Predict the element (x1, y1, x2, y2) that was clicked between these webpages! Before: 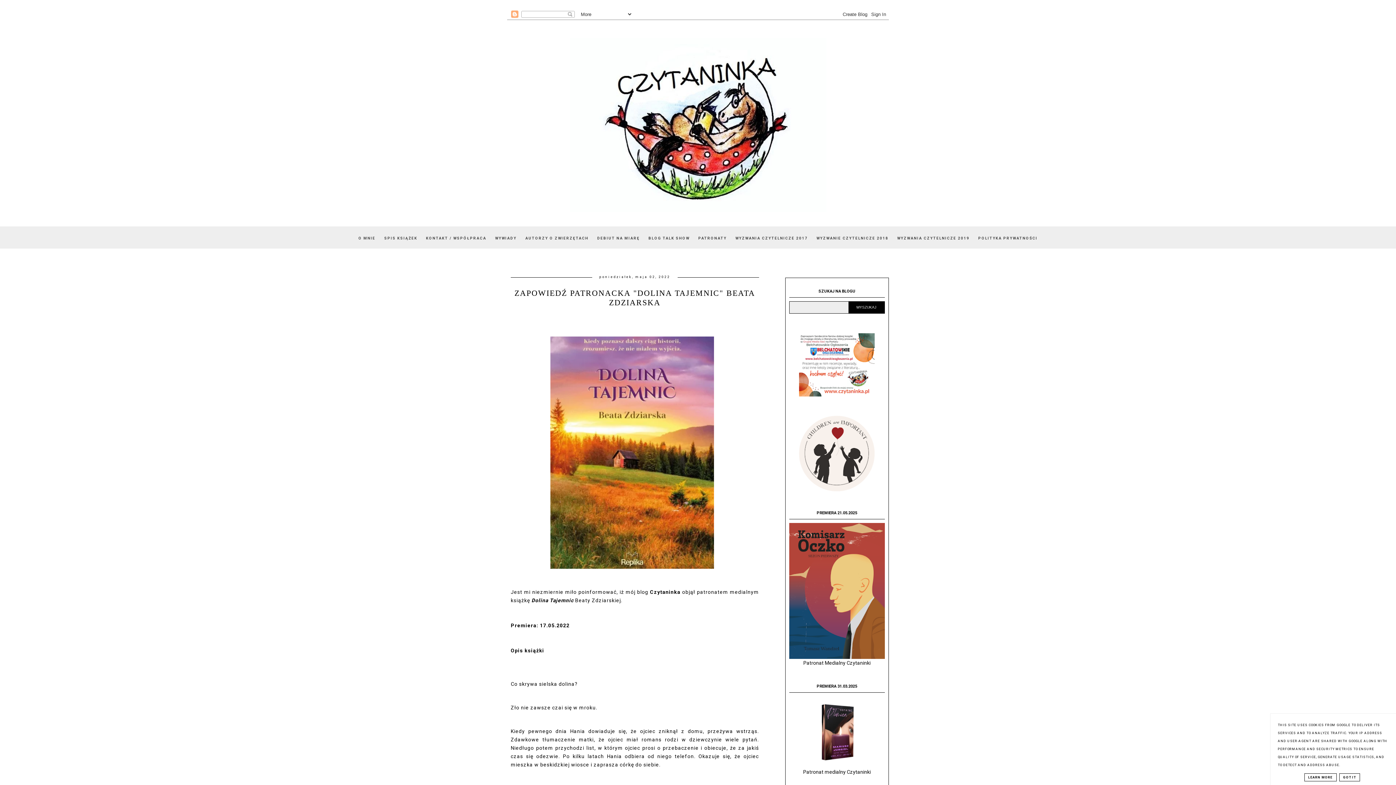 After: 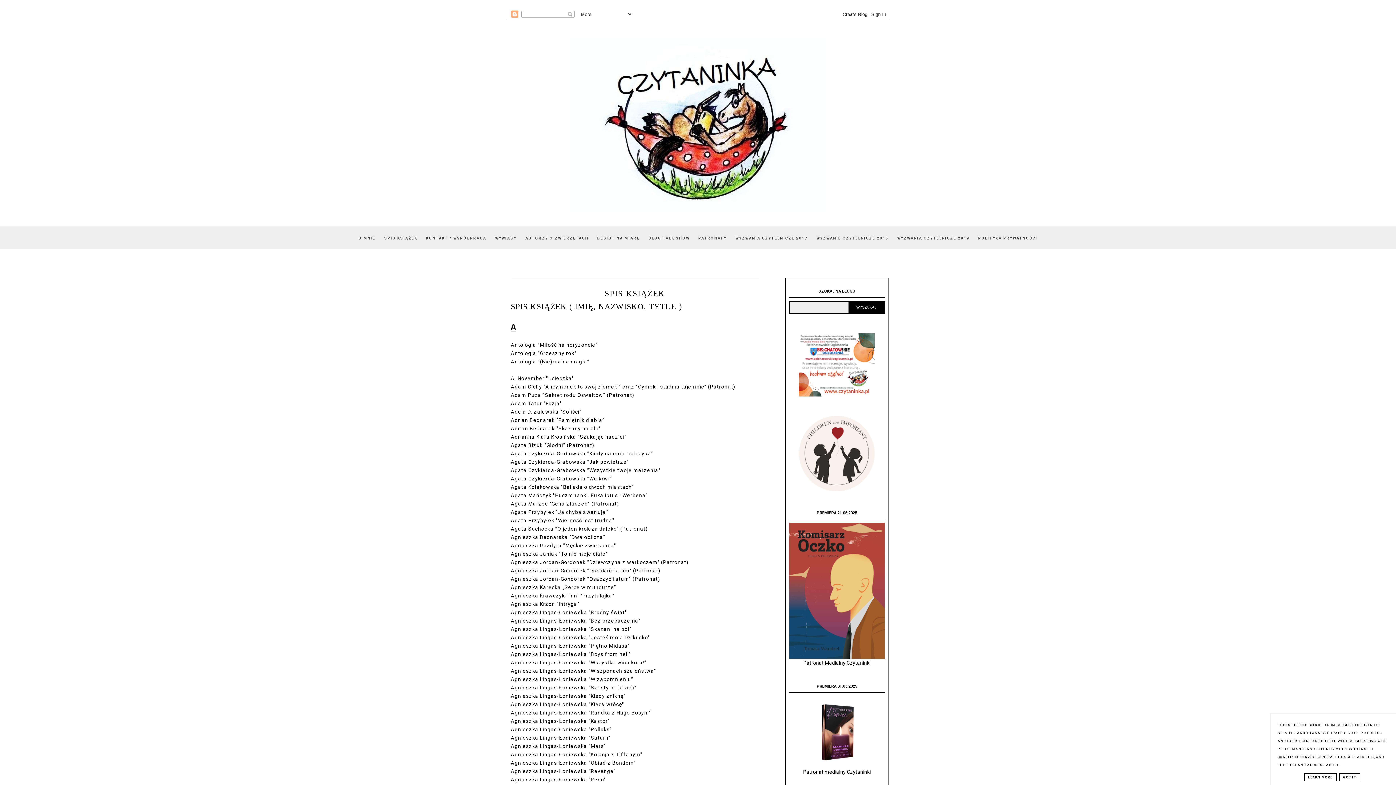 Action: label: SPIS KSIĄŻEK bbox: (380, 236, 421, 240)